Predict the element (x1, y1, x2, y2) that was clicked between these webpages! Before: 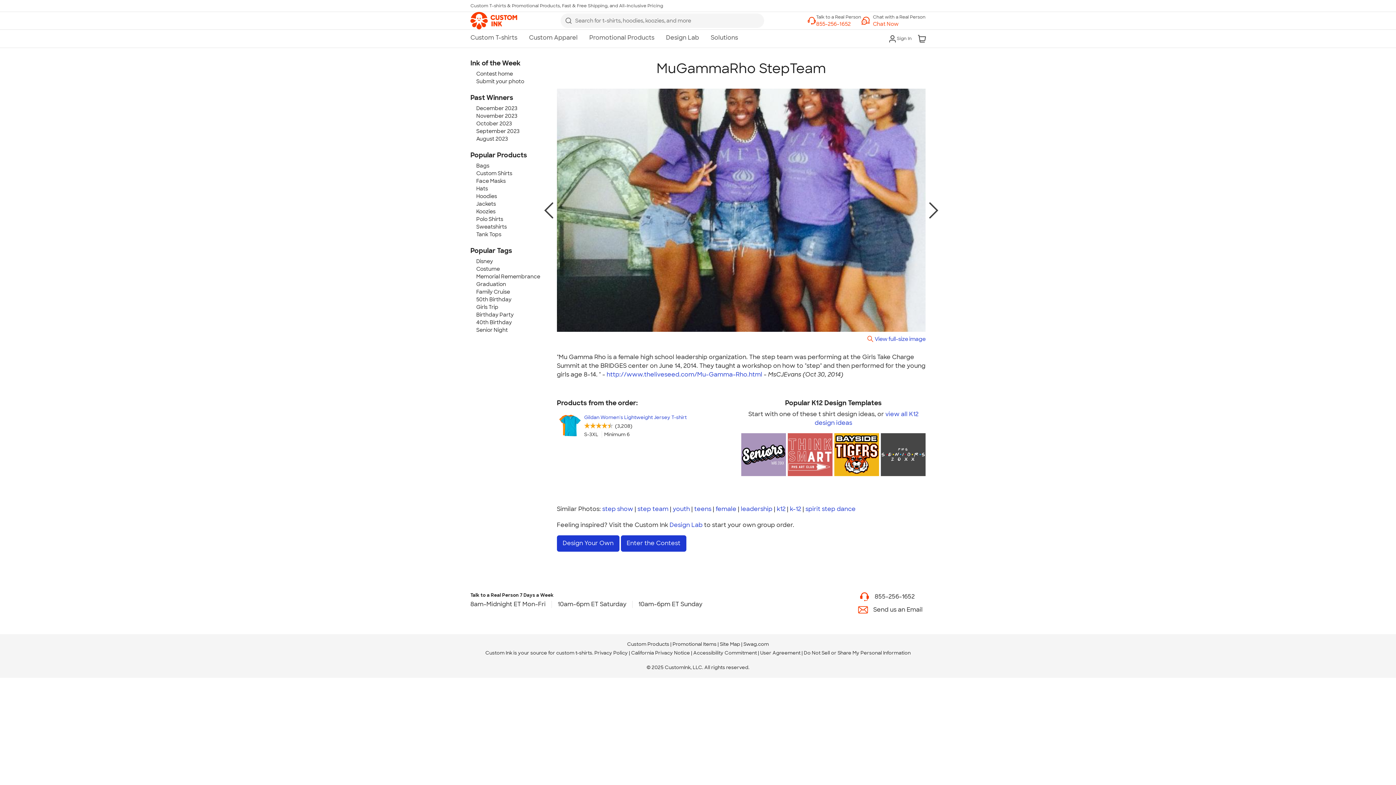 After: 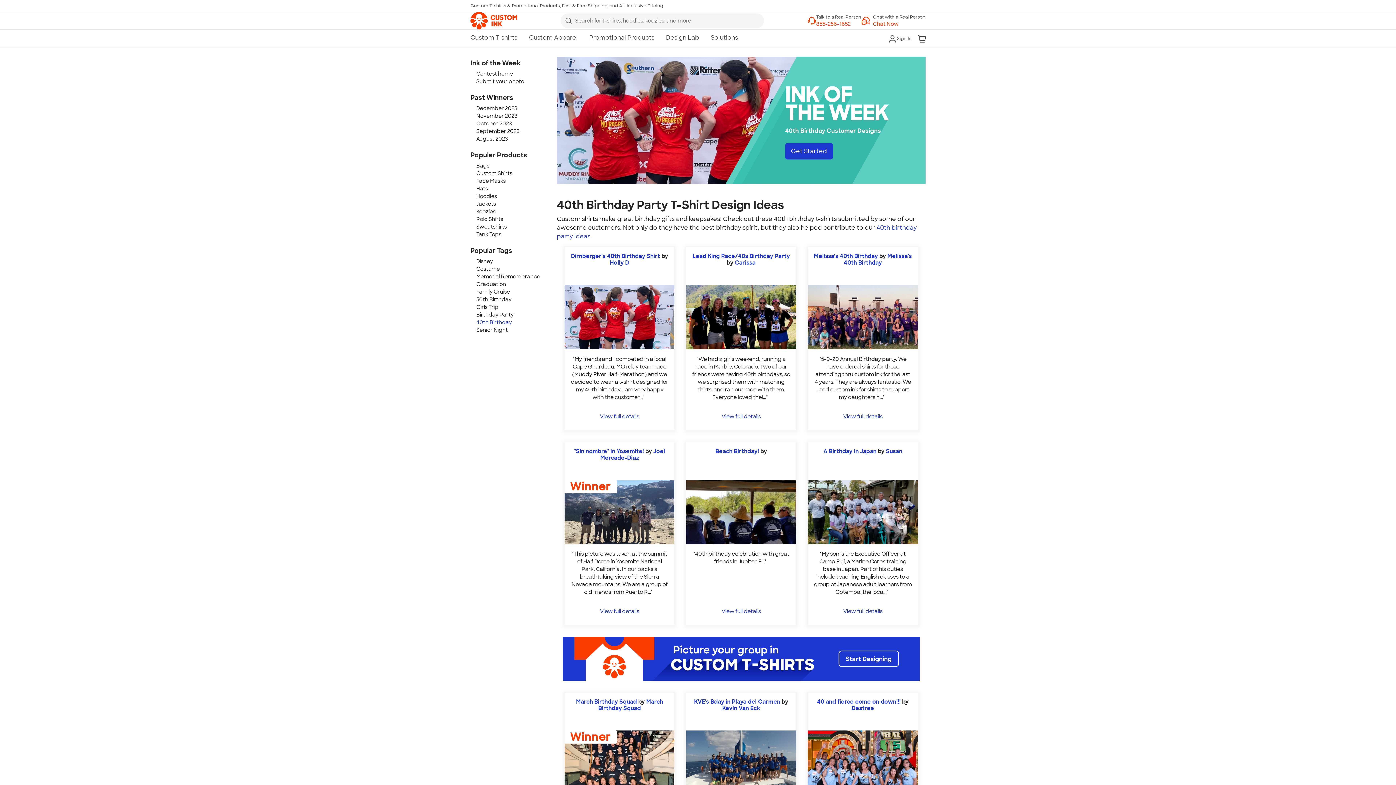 Action: label: 40th Birthday bbox: (476, 319, 512, 325)